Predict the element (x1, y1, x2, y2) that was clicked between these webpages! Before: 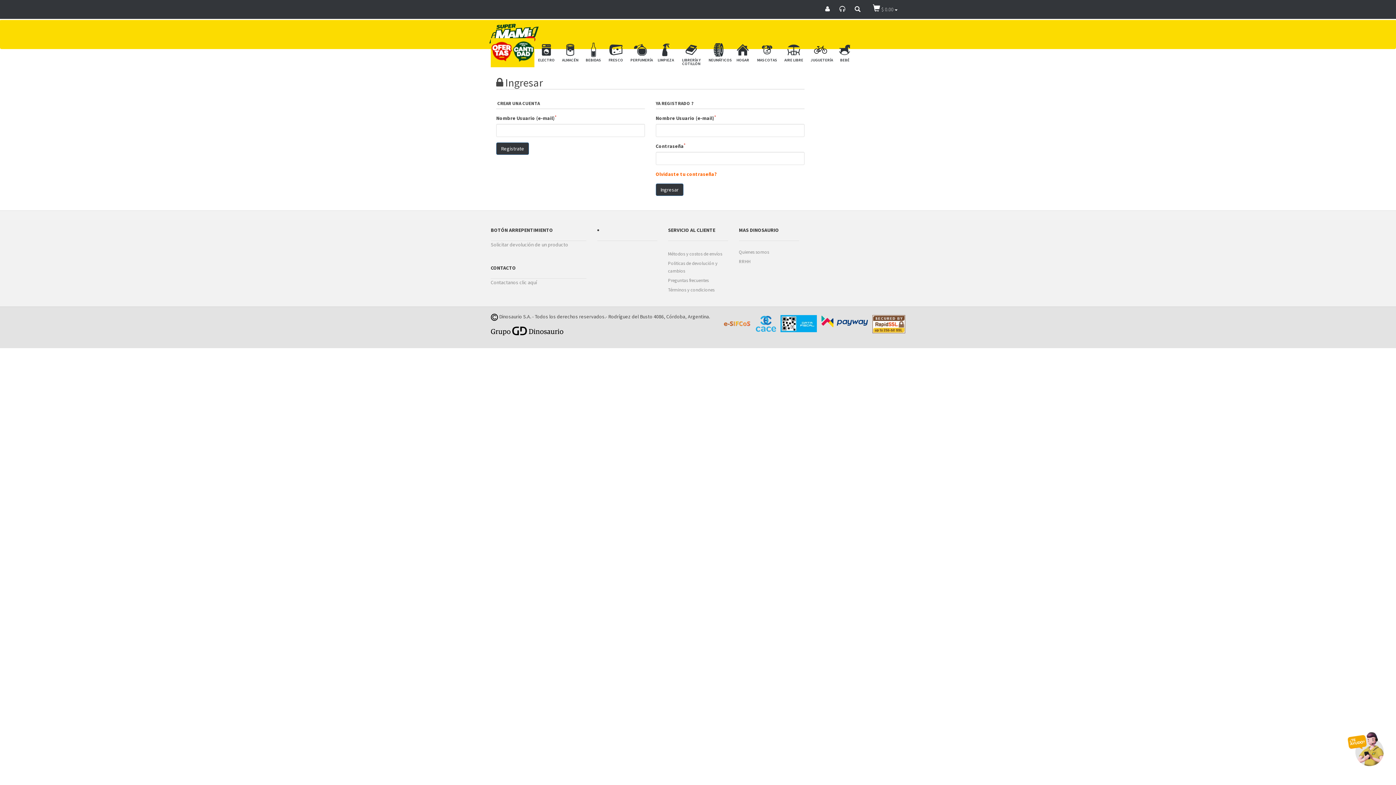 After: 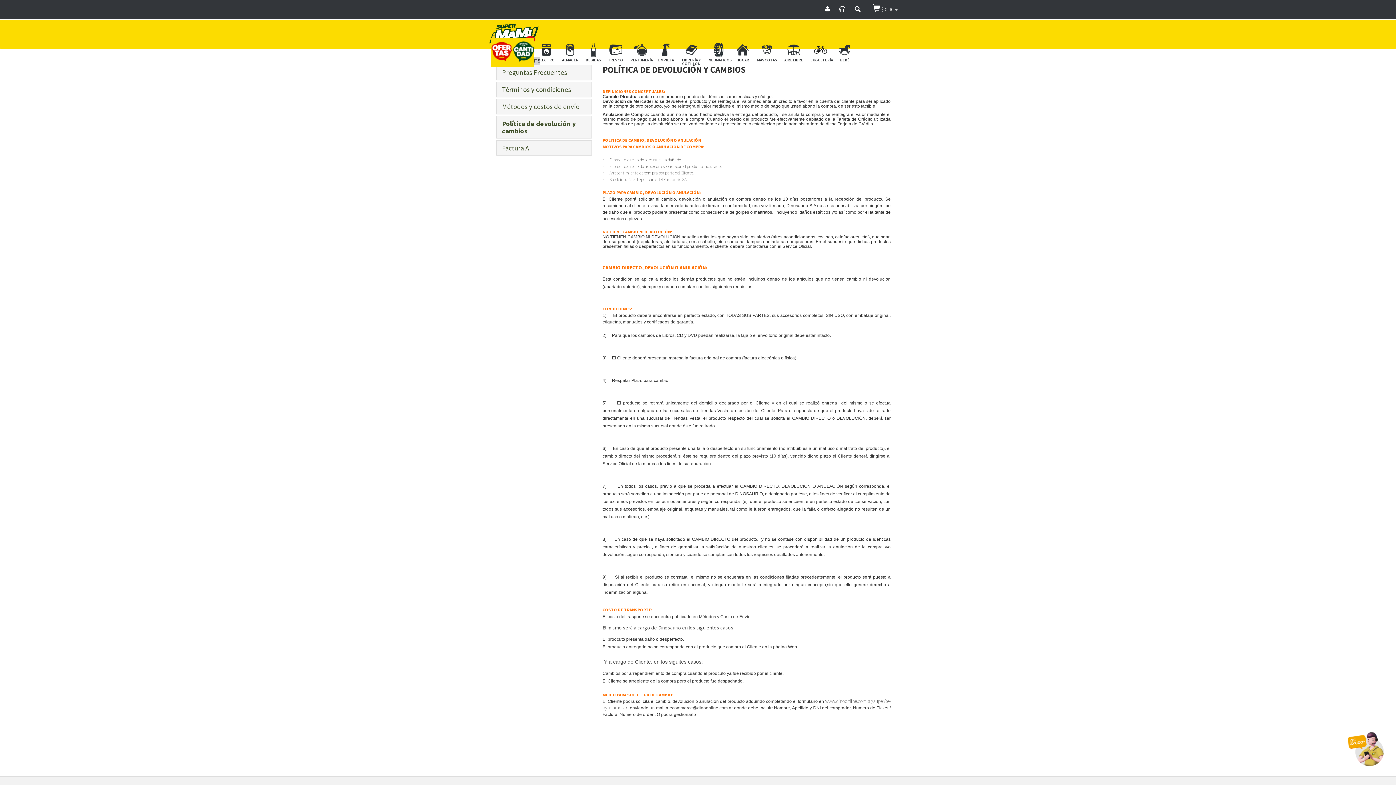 Action: bbox: (668, 259, 728, 276) label: Politicas de devolución y cambios